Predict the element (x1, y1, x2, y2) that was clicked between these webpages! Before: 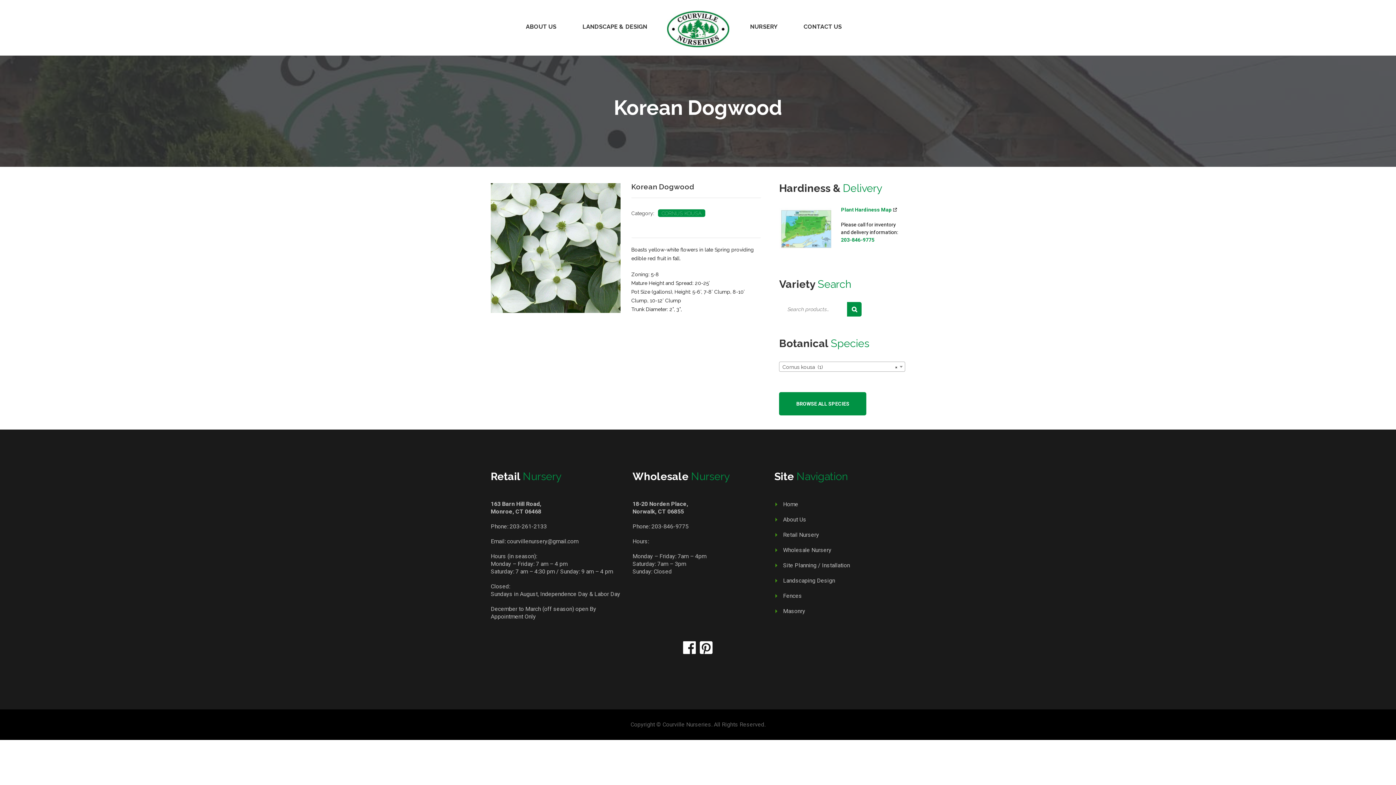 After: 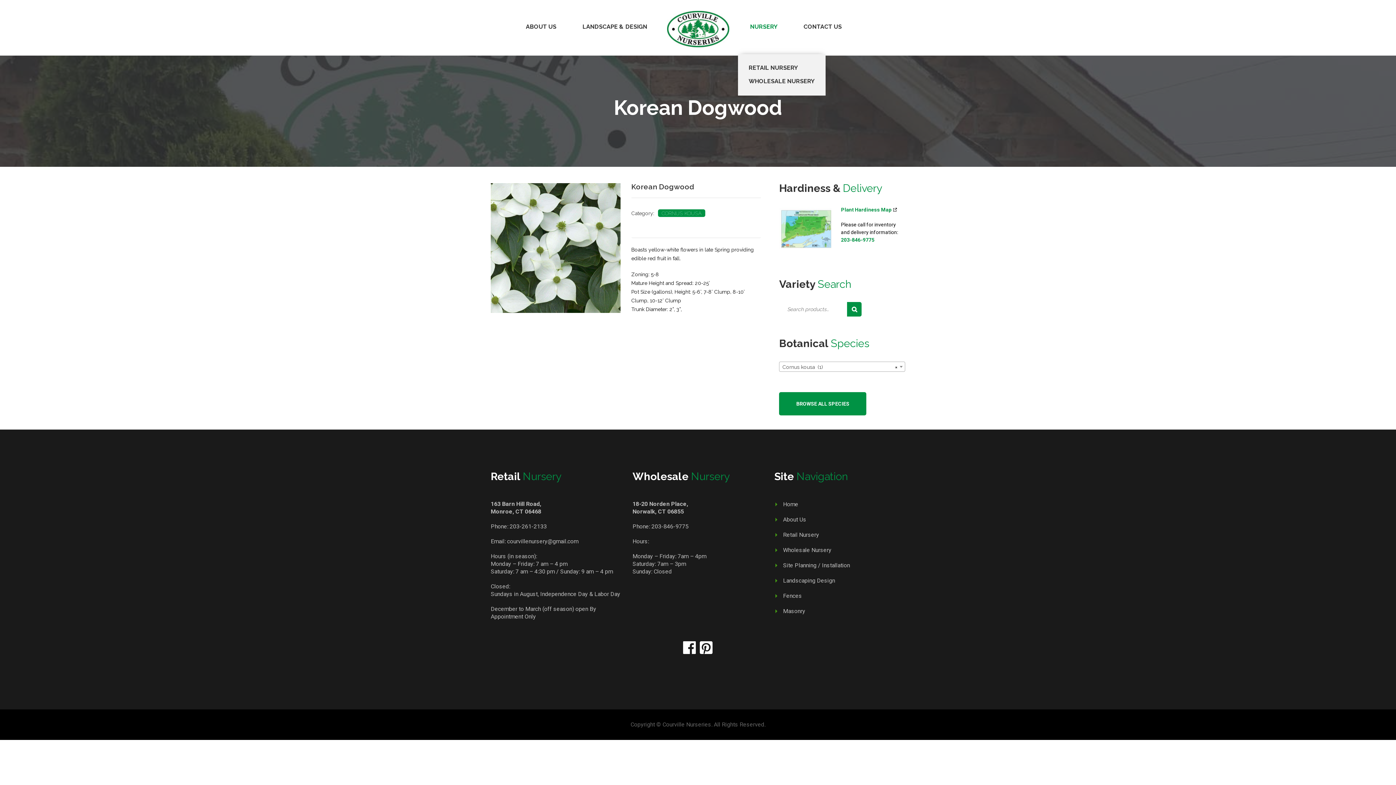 Action: label: NURSERY bbox: (738, 0, 790, 53)